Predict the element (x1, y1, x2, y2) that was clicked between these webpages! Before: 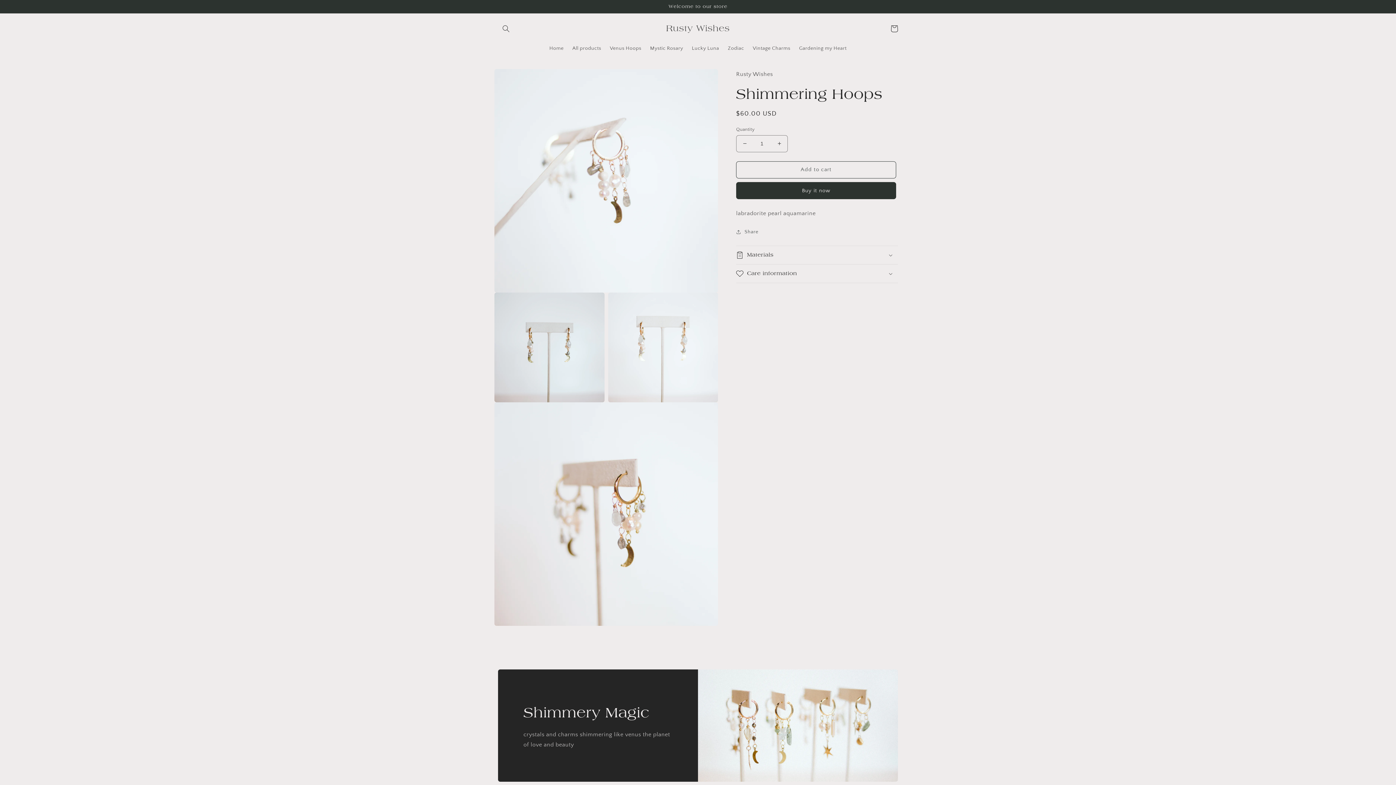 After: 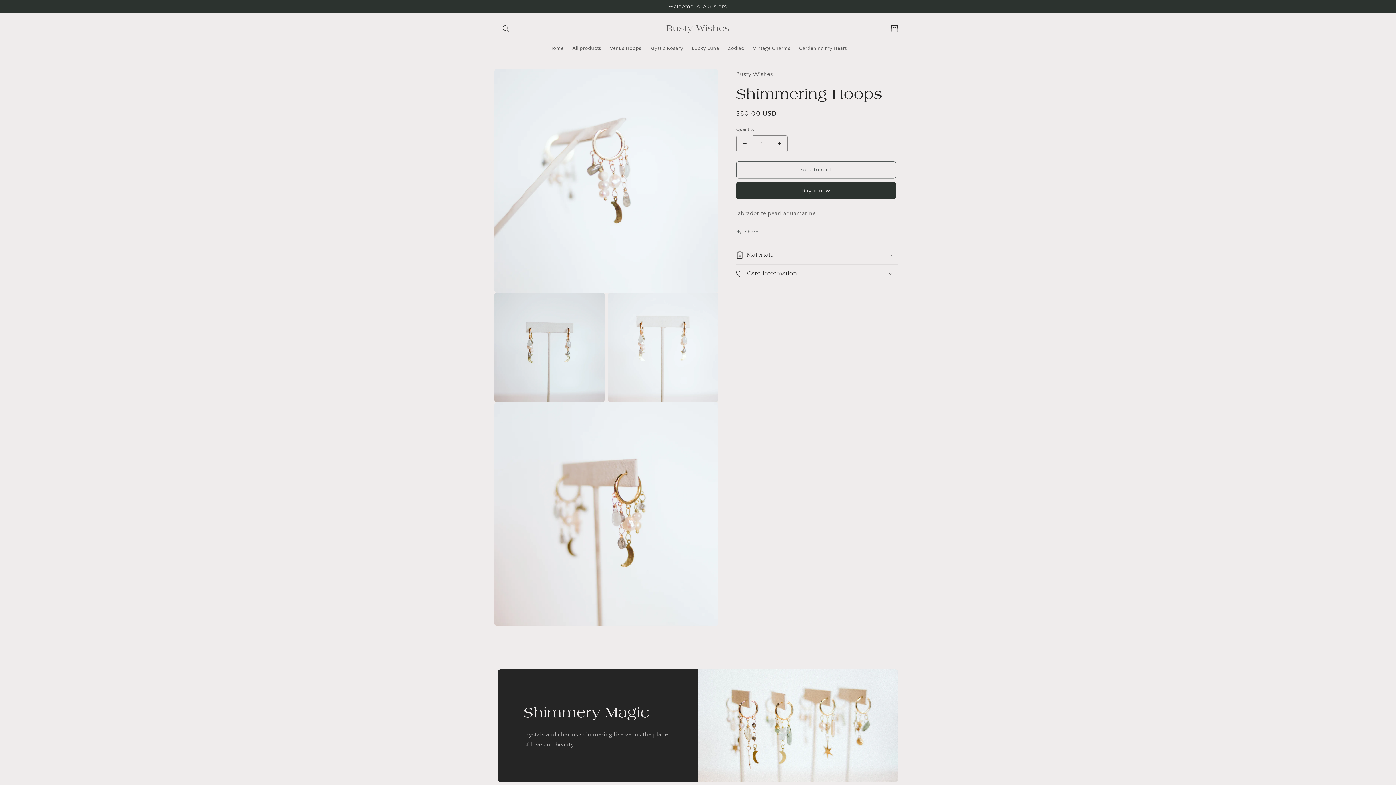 Action: label: Decrease quantity for Shimmering Hoops bbox: (736, 135, 753, 152)